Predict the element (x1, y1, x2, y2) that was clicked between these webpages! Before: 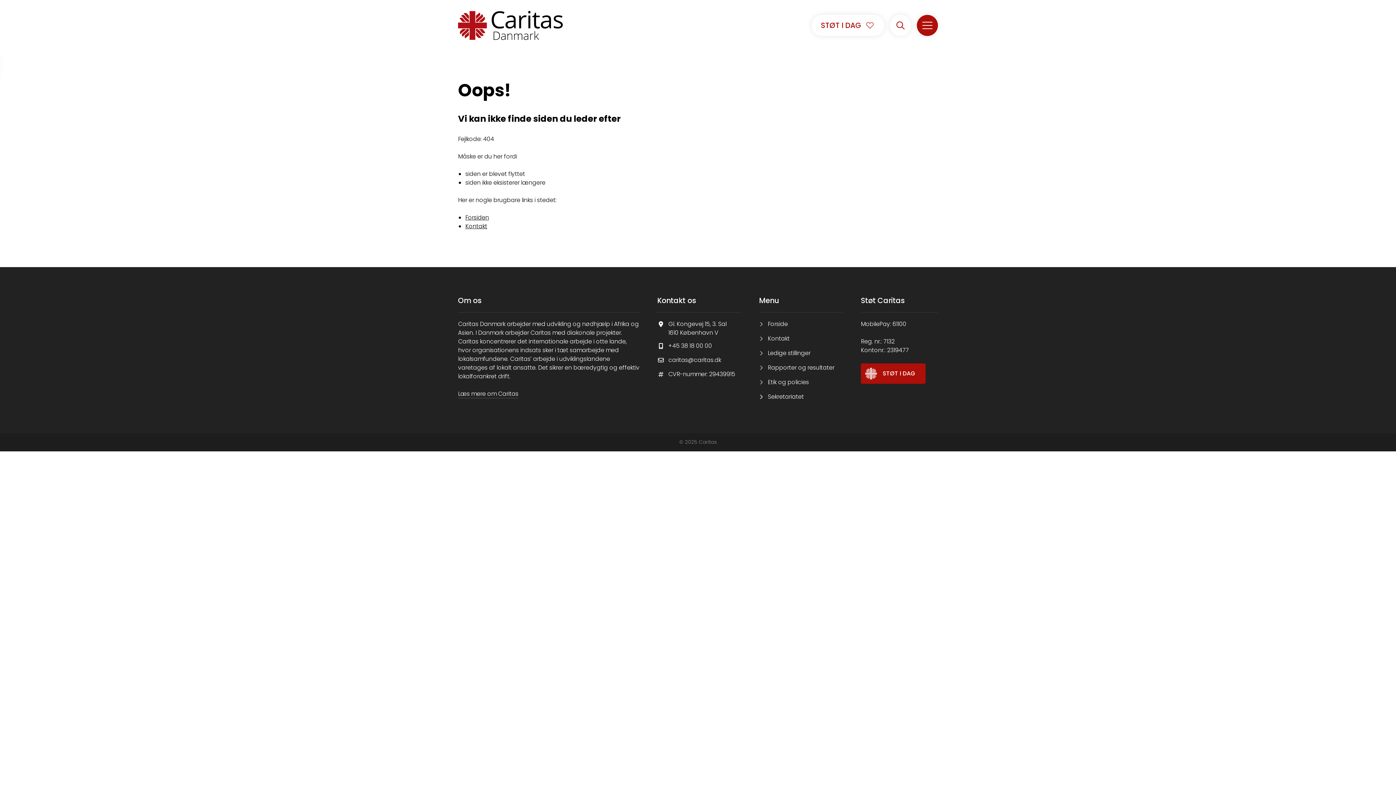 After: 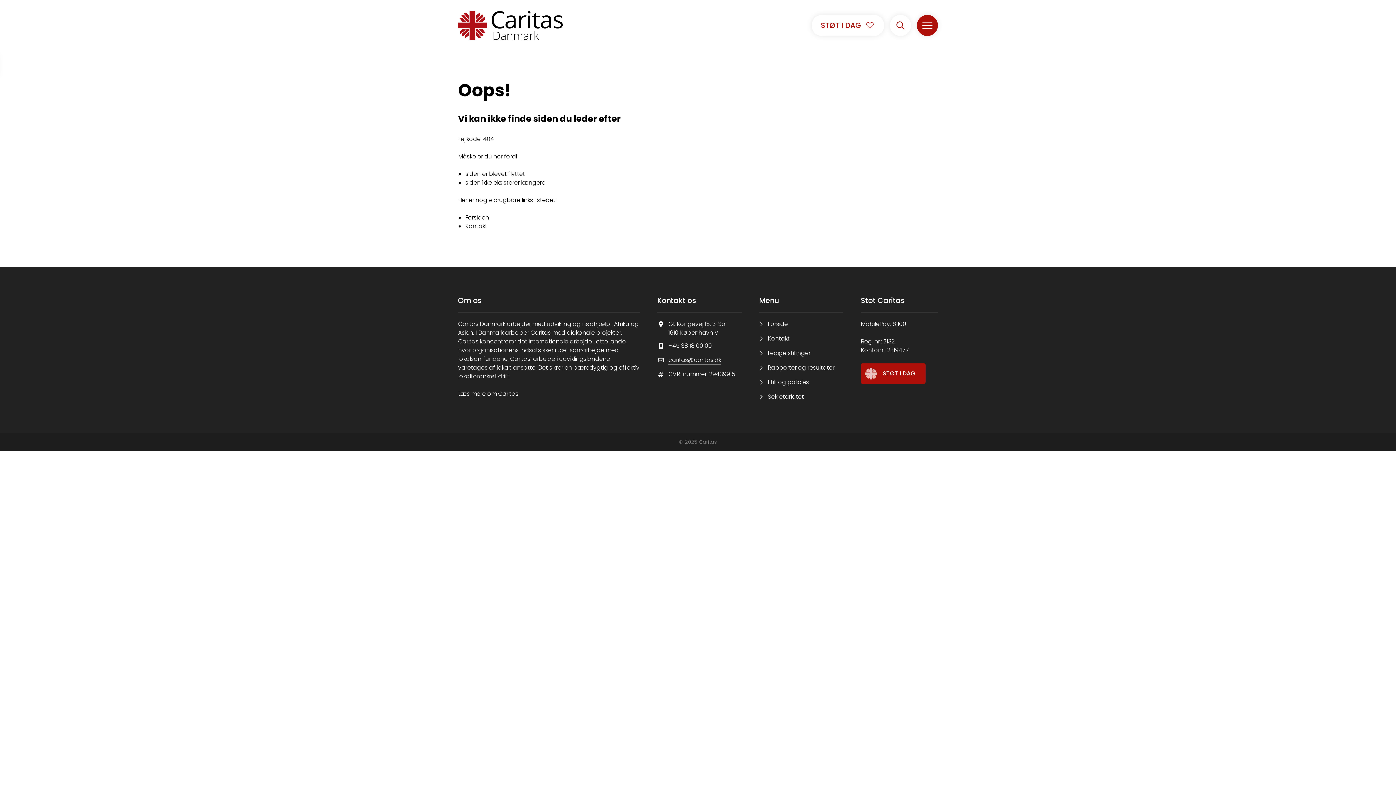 Action: bbox: (657, 356, 721, 364) label: caritas@caritas.dk